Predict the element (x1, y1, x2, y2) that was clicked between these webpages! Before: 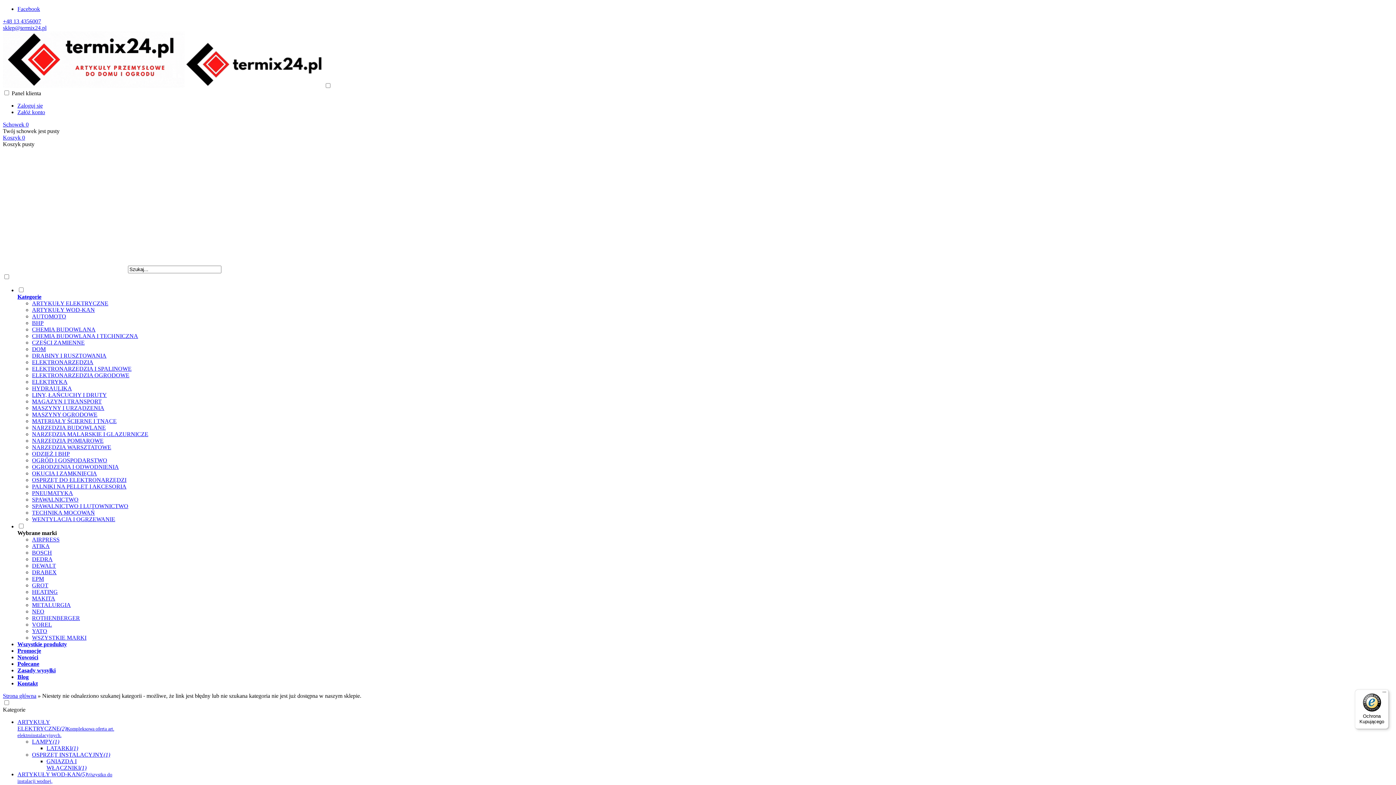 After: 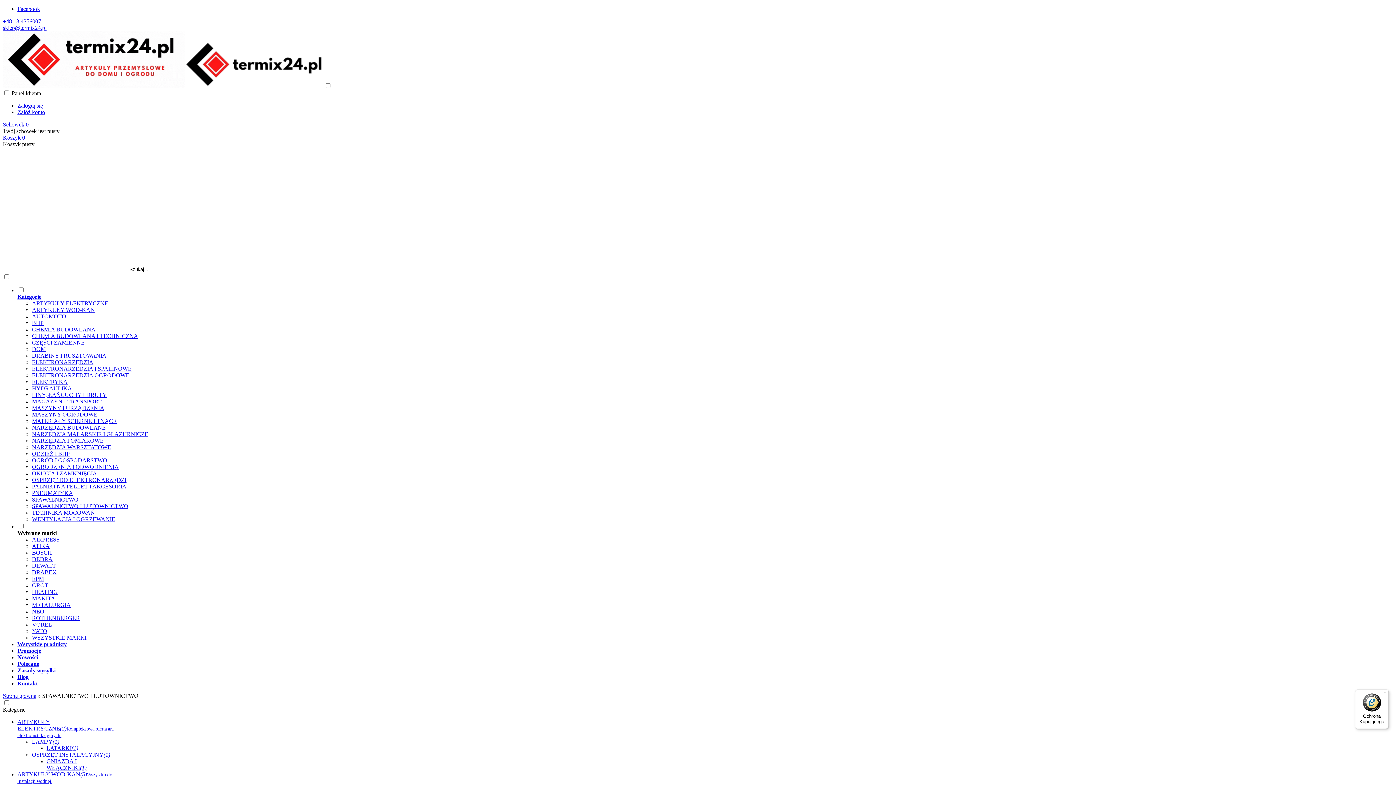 Action: label: SPAWALNICTWO I LUTOWNICTWO bbox: (32, 503, 128, 509)